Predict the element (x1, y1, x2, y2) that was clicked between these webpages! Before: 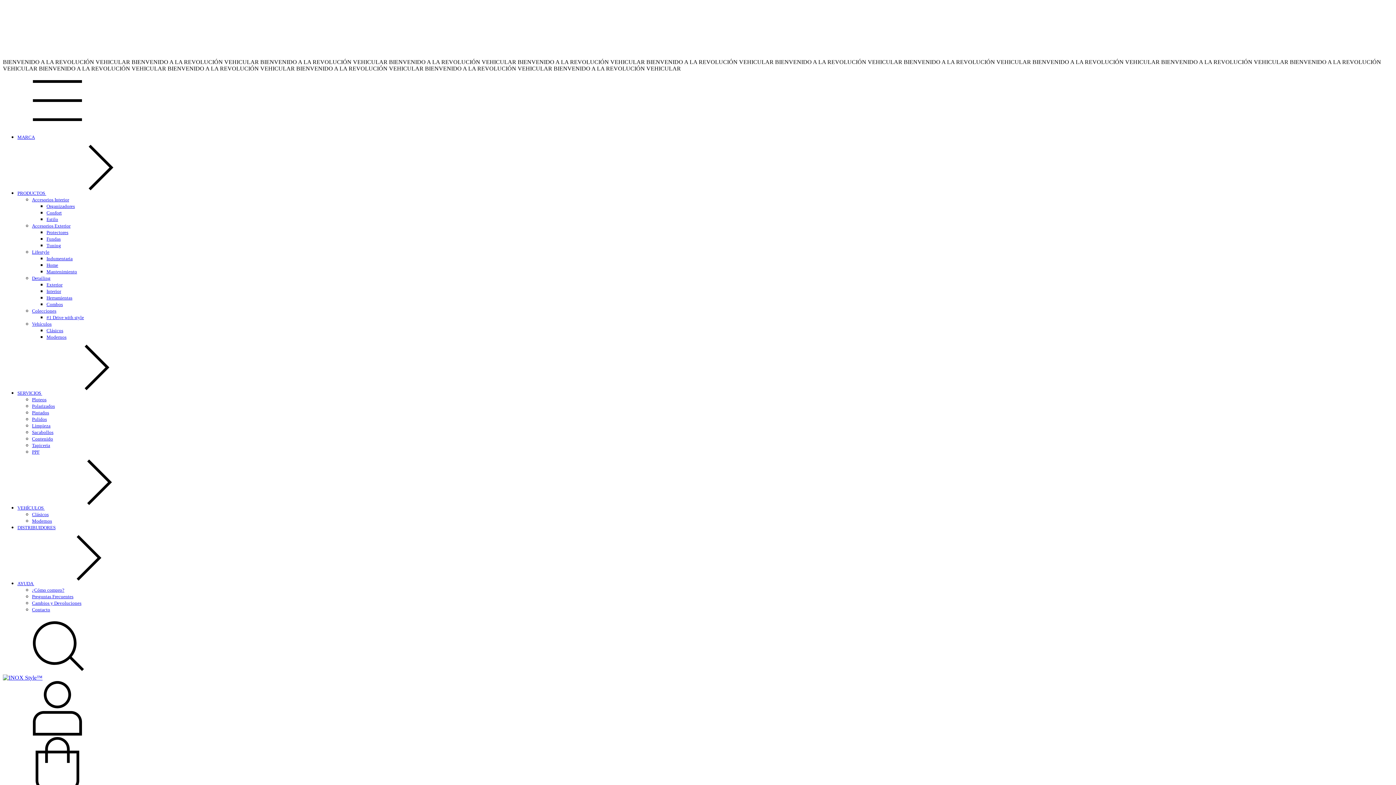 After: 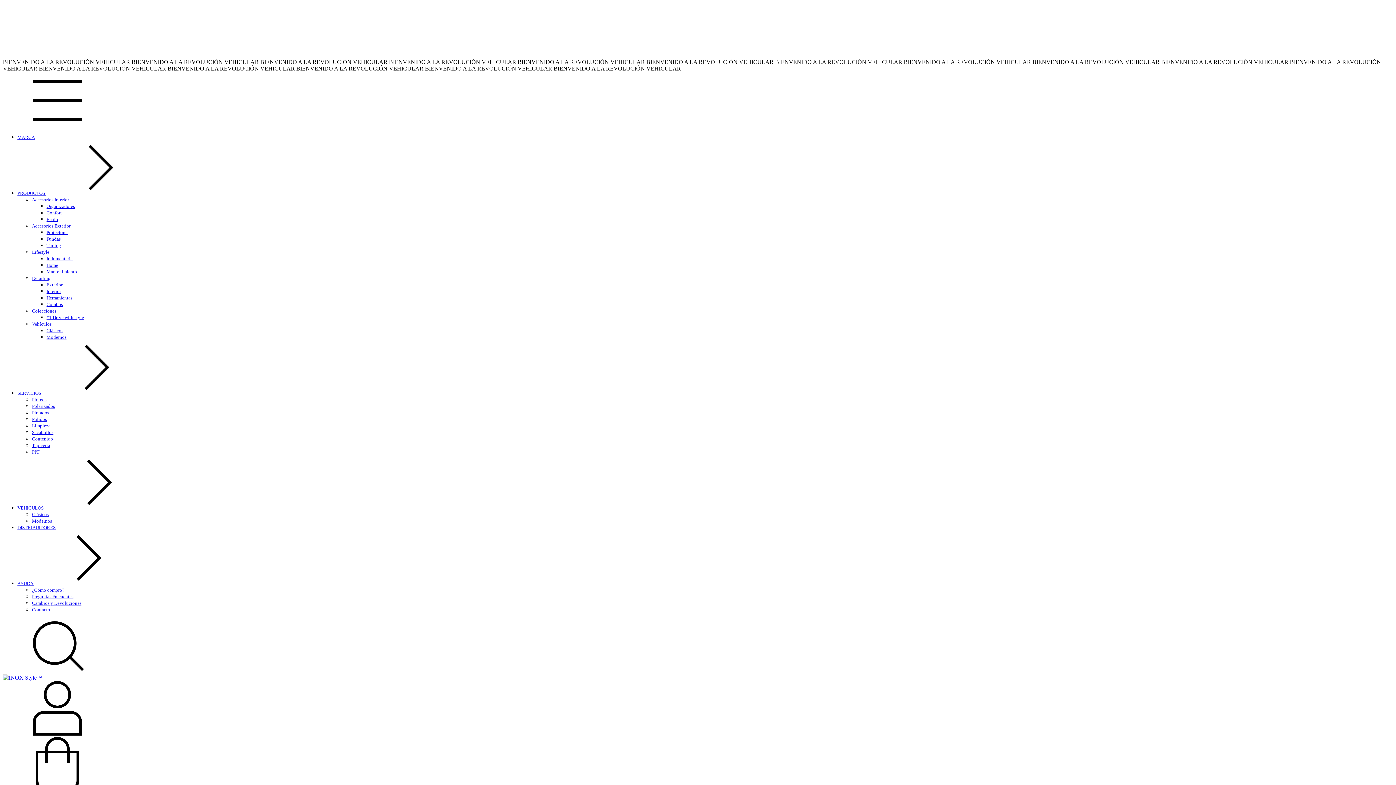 Action: bbox: (32, 449, 39, 454) label: PPF